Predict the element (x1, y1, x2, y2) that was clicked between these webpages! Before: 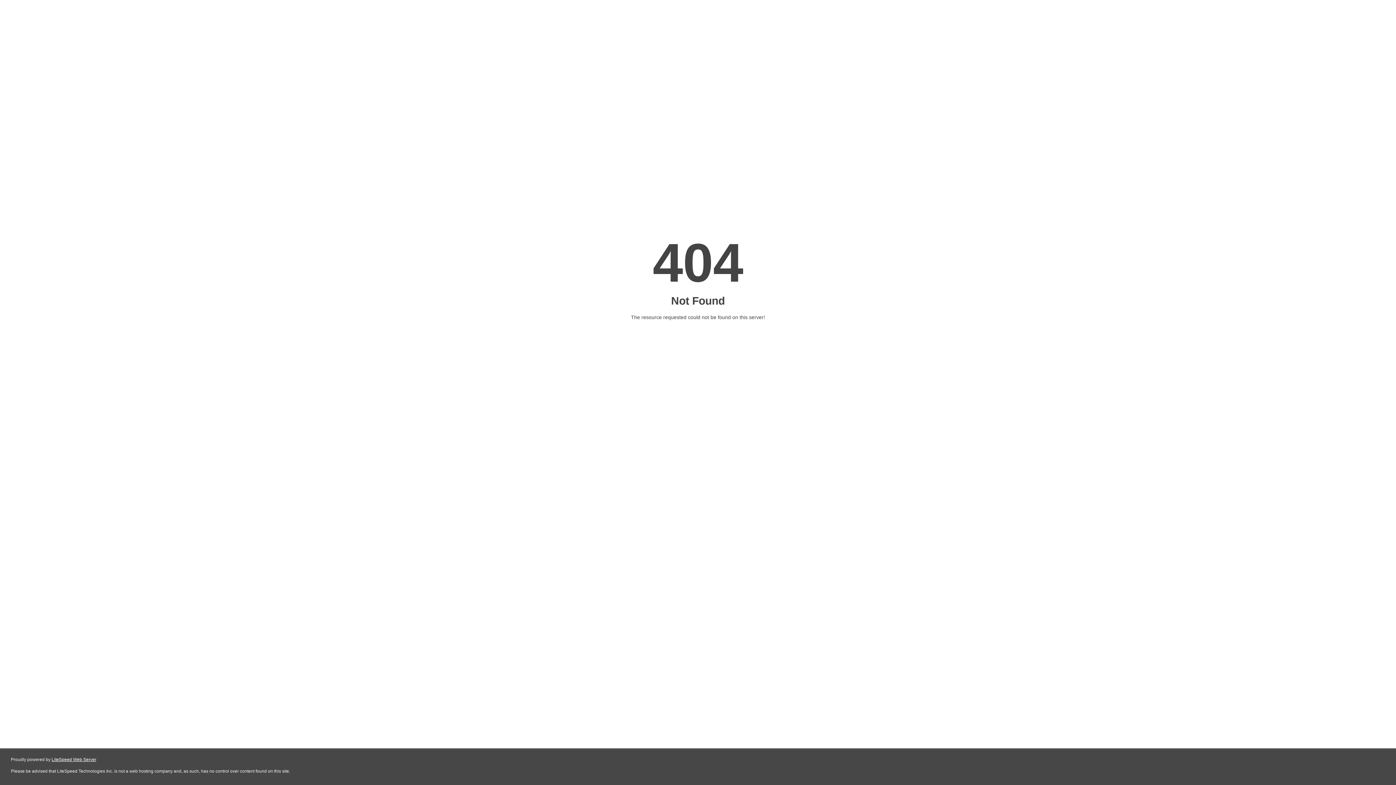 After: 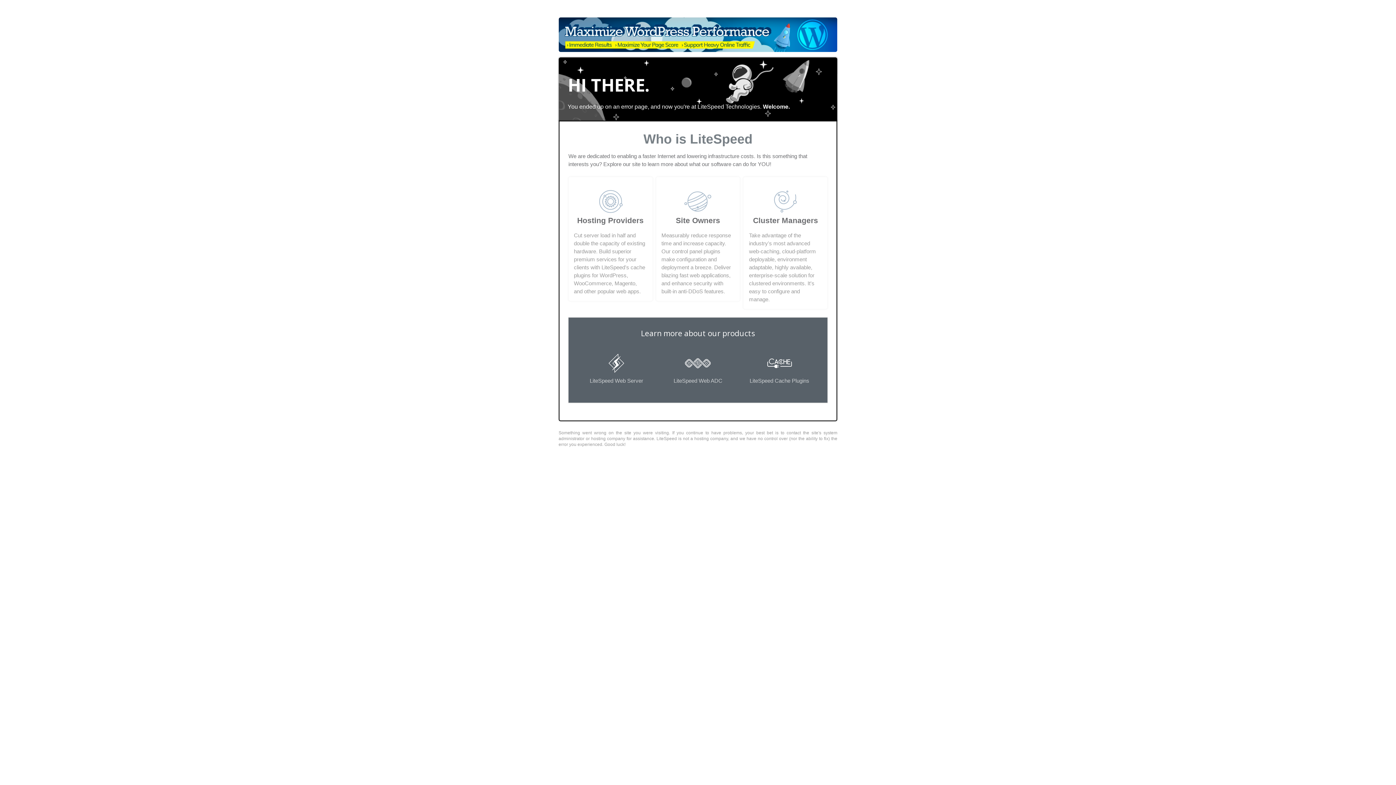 Action: label: LiteSpeed Web Server bbox: (51, 757, 96, 762)